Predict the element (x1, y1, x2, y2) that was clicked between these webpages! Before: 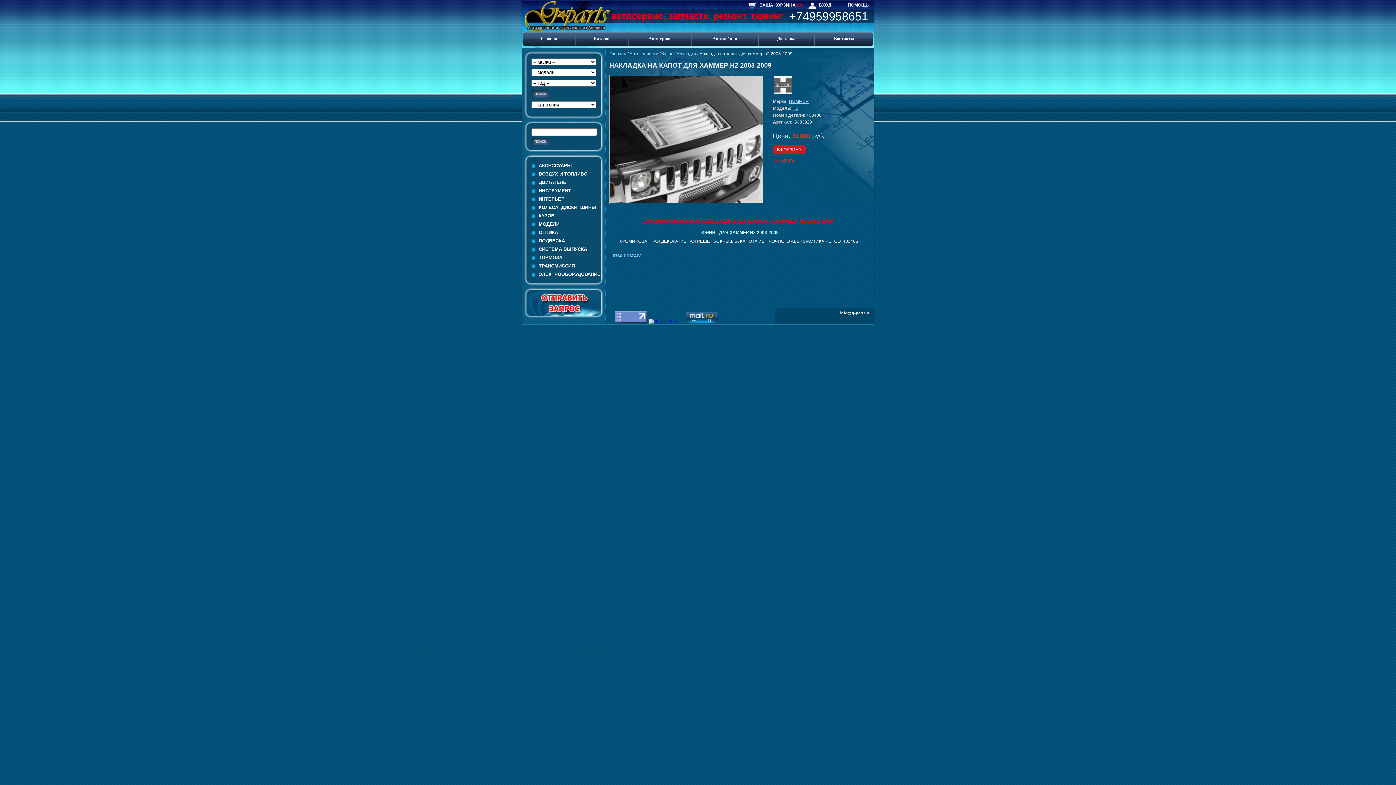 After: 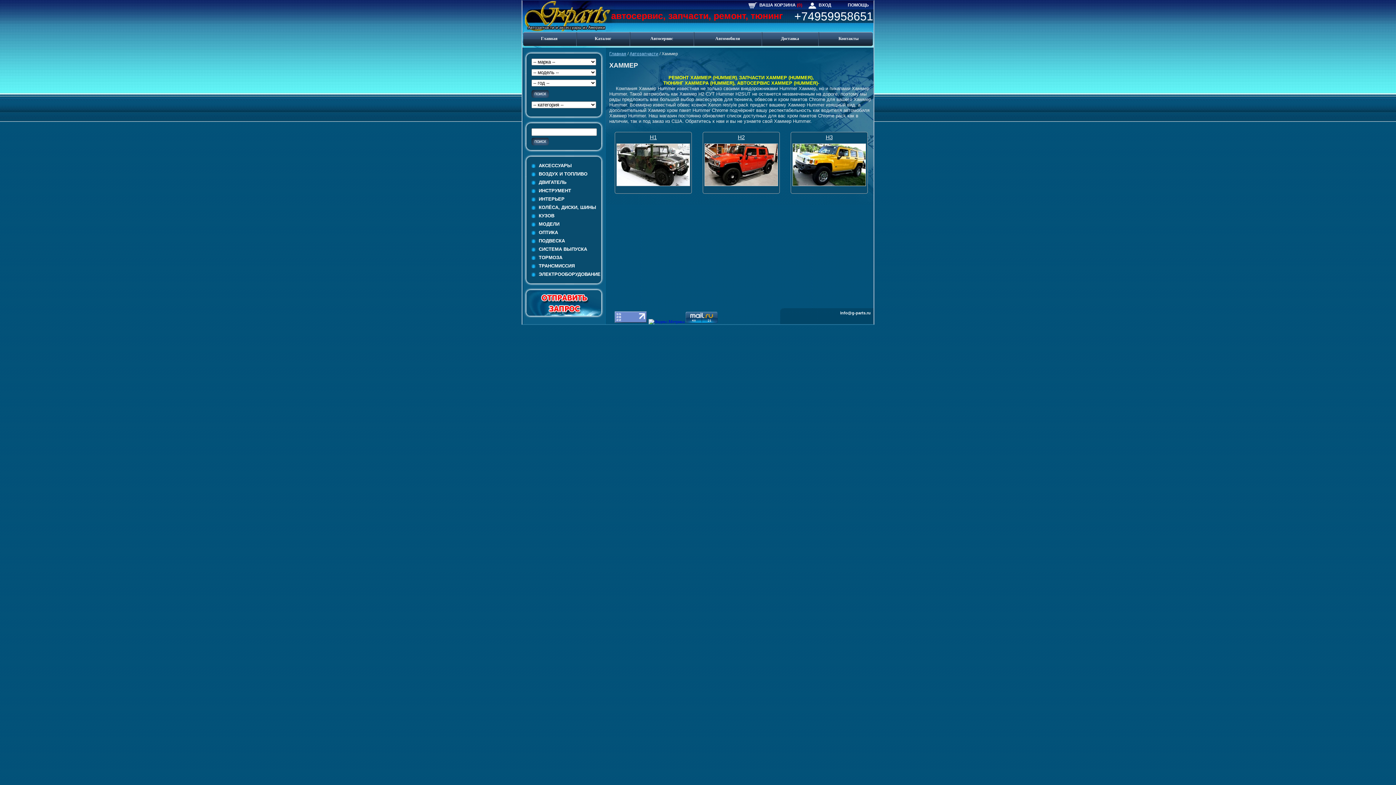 Action: bbox: (789, 98, 809, 104) label: HUMMER